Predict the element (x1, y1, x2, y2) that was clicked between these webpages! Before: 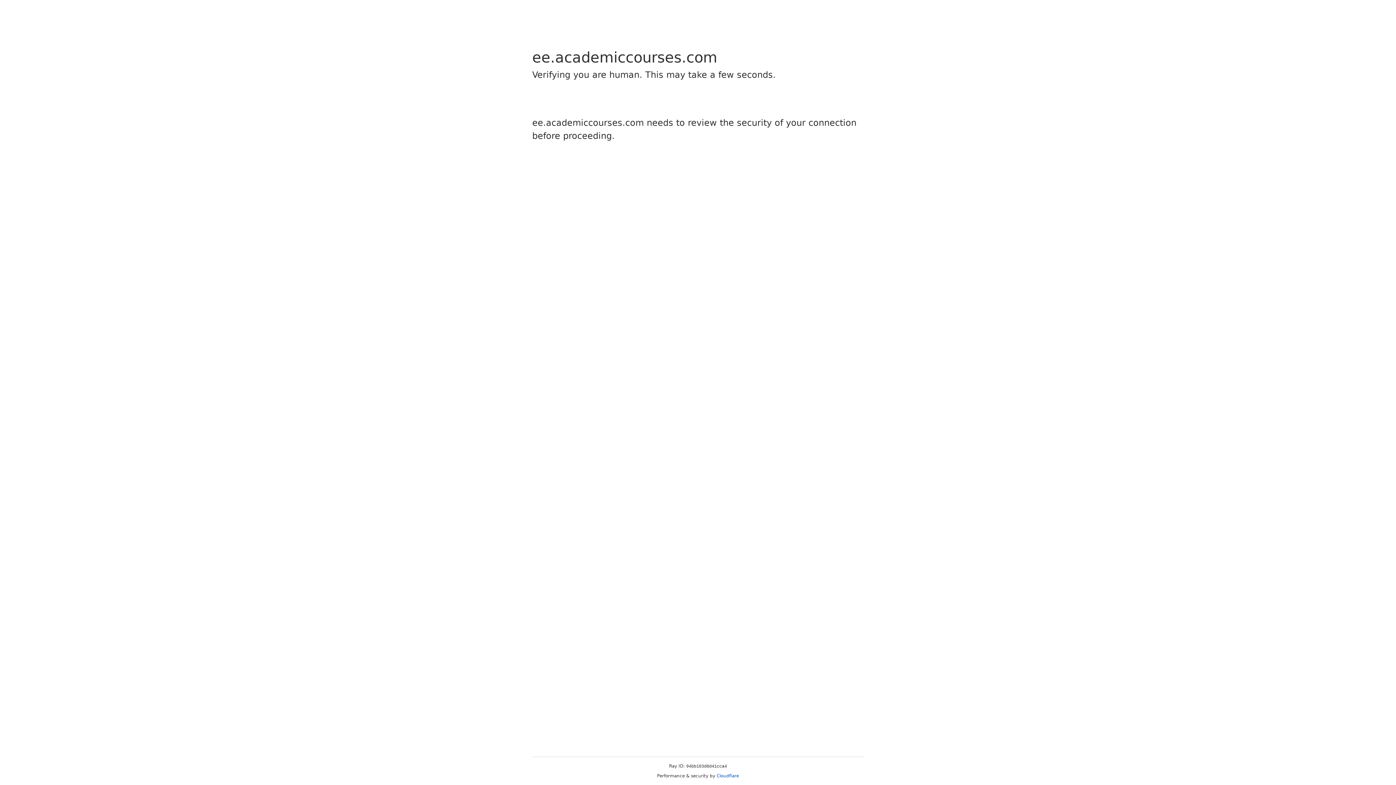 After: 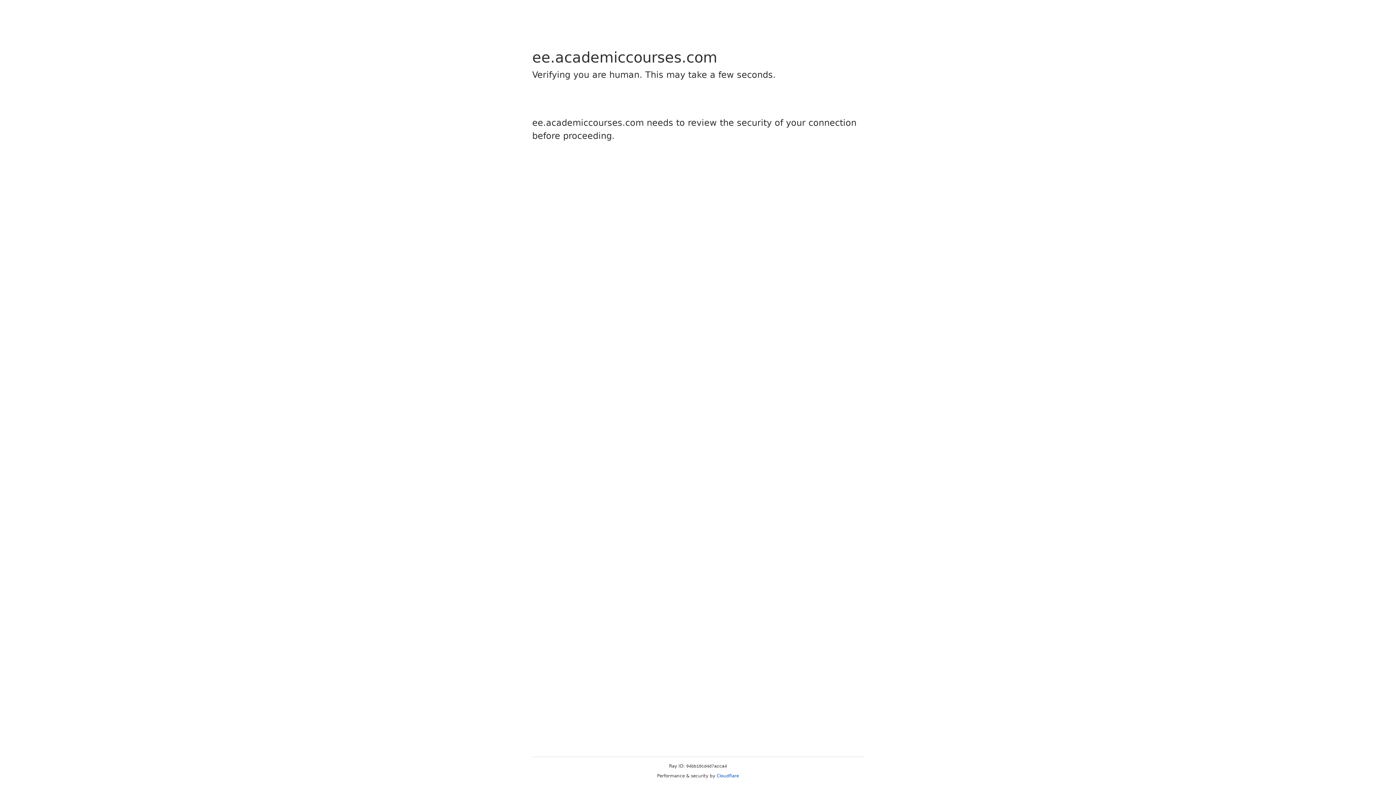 Action: label: Cloudflare bbox: (716, 773, 739, 778)